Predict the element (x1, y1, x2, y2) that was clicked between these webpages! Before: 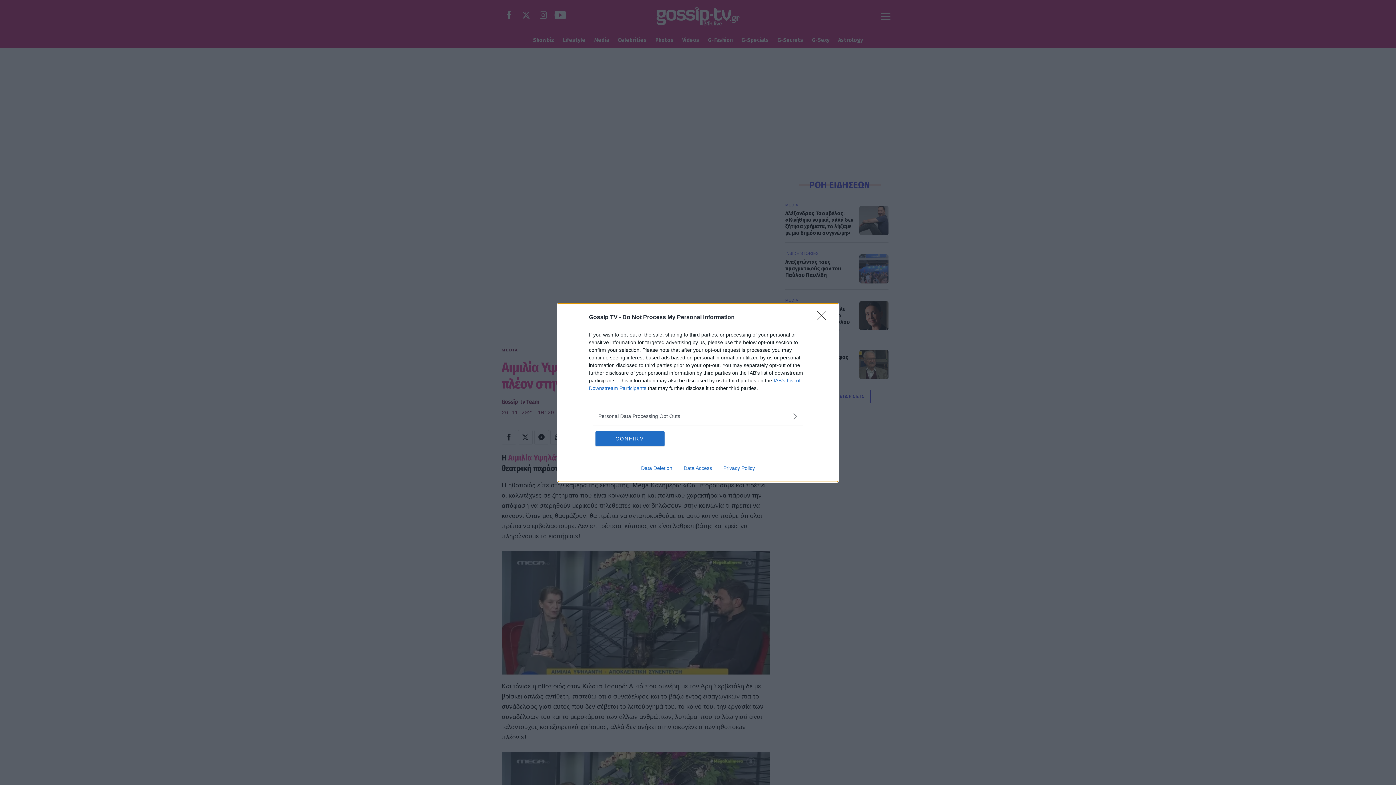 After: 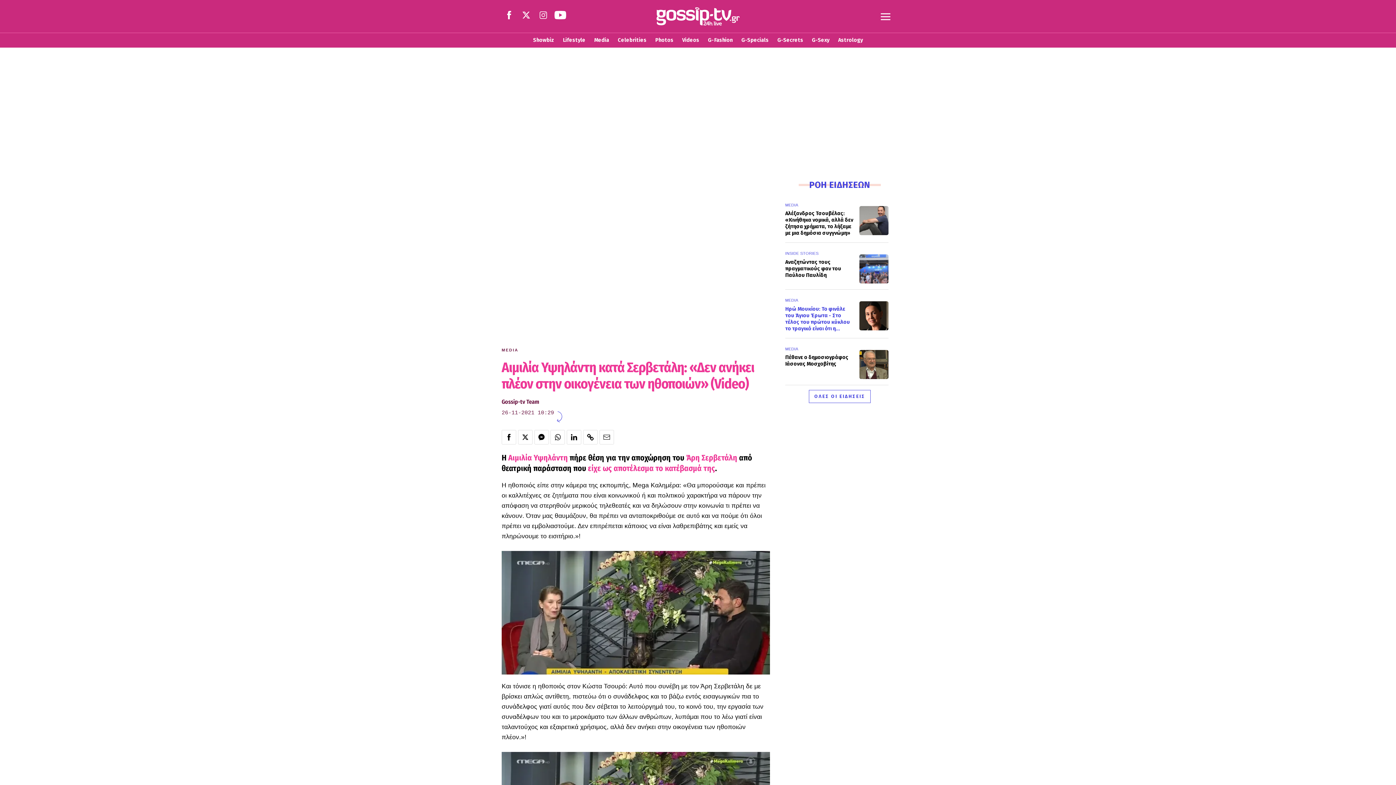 Action: label: Close bbox: (817, 310, 830, 324)